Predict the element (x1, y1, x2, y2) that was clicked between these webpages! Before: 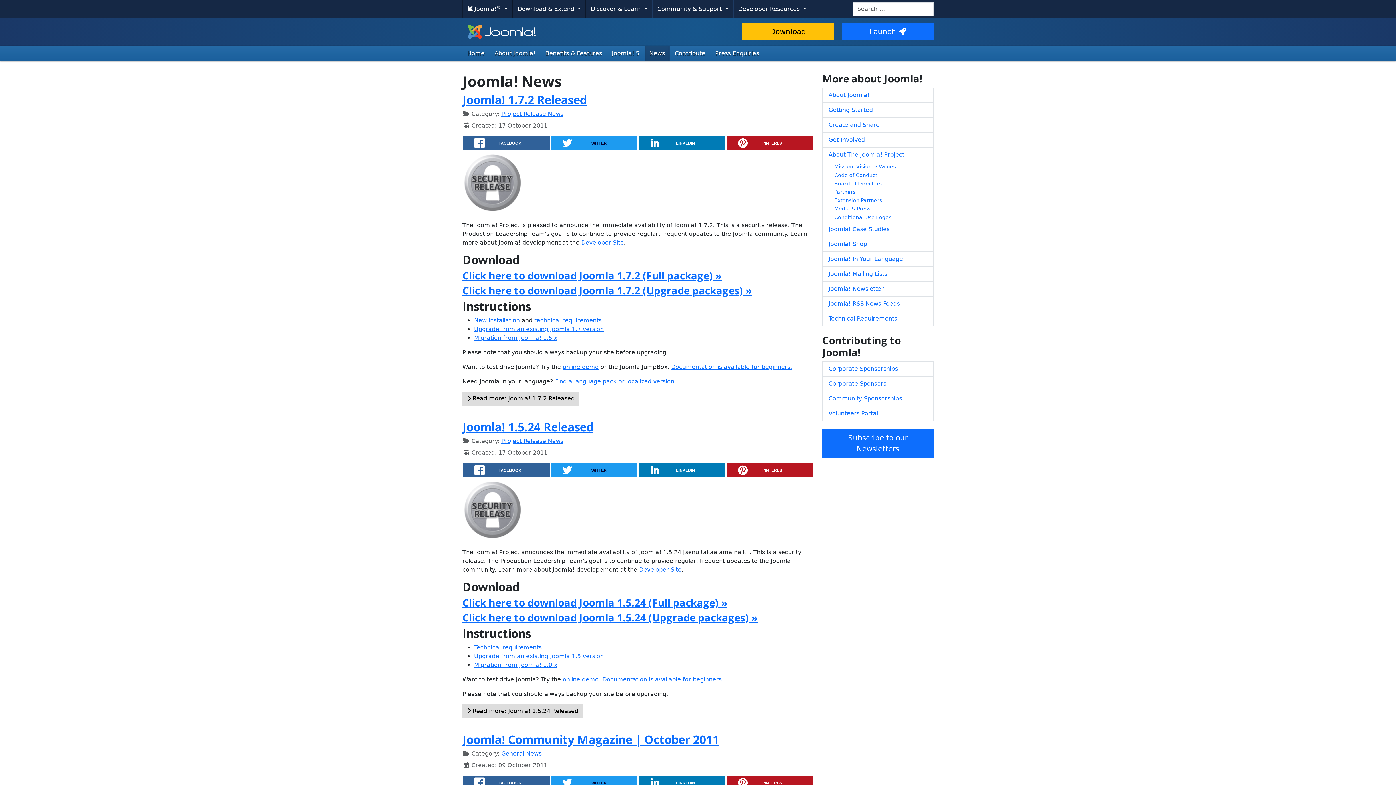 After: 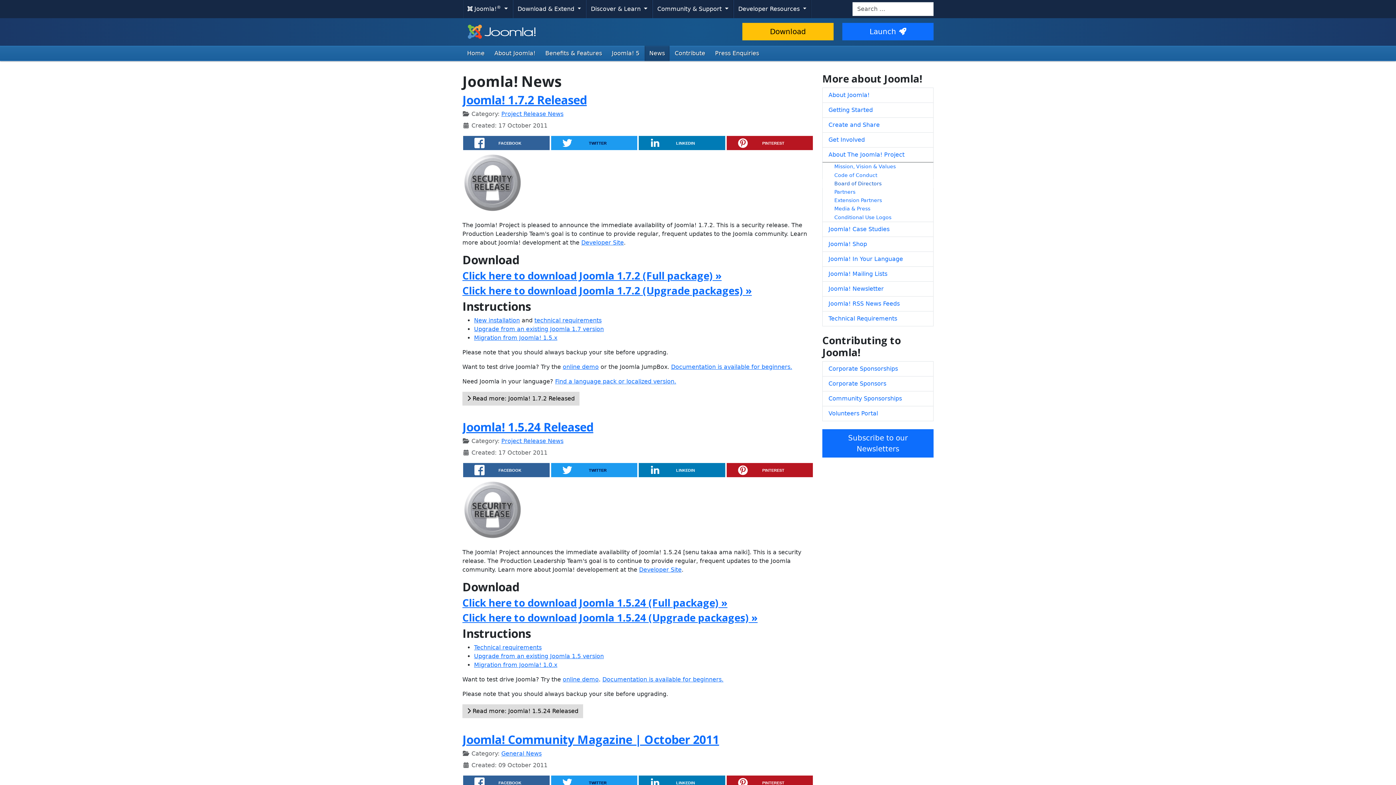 Action: label: Board of Directors bbox: (822, 179, 933, 188)